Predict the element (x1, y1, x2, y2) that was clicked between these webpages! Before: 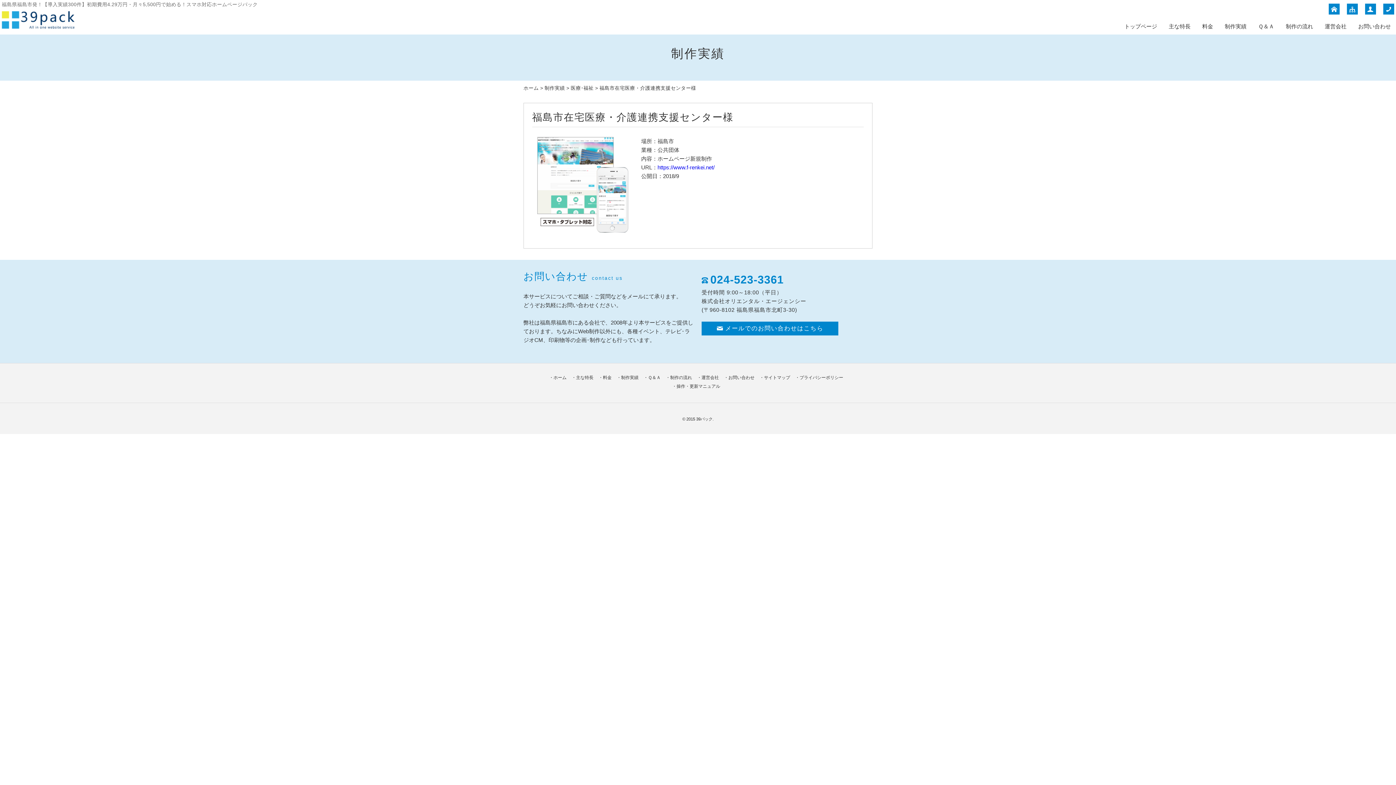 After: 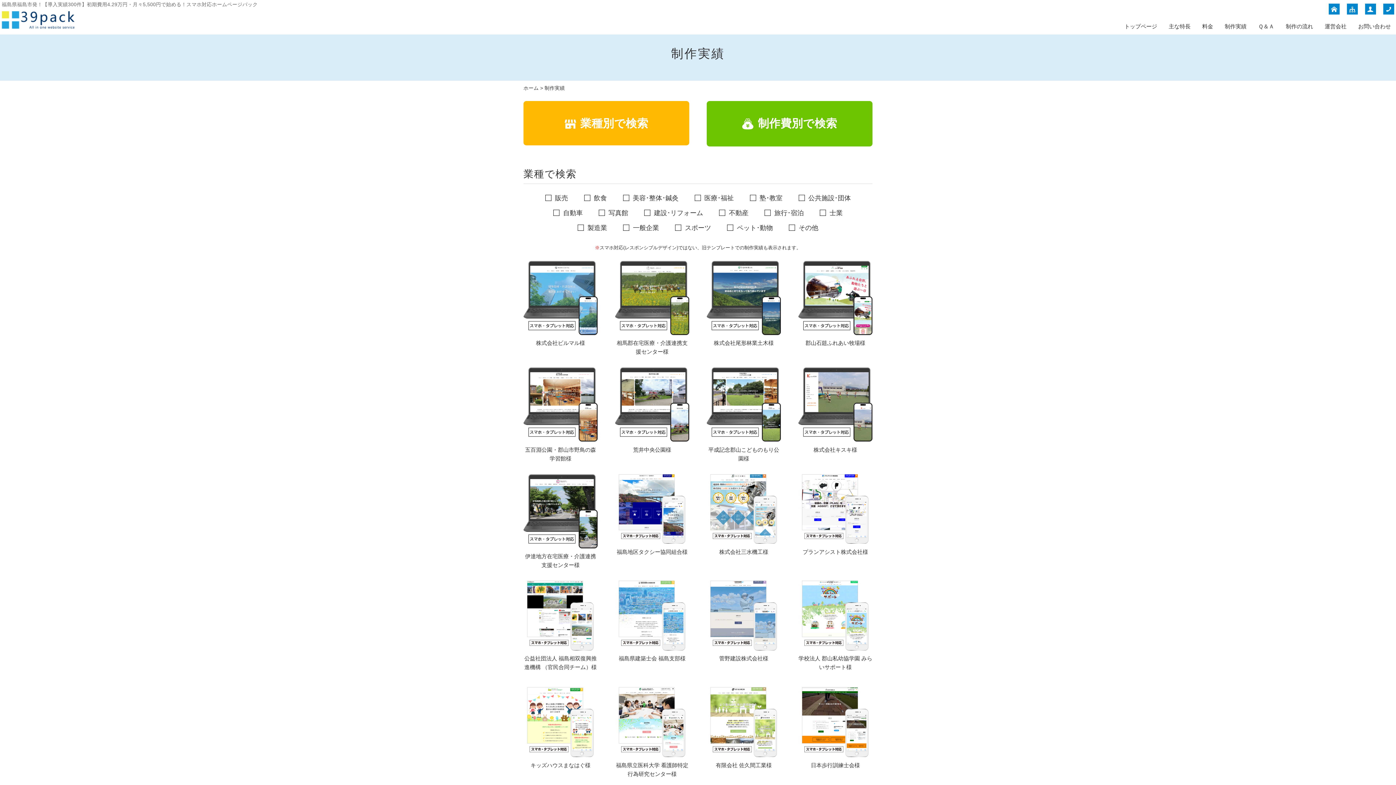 Action: label: 制作実績 bbox: (621, 375, 638, 380)